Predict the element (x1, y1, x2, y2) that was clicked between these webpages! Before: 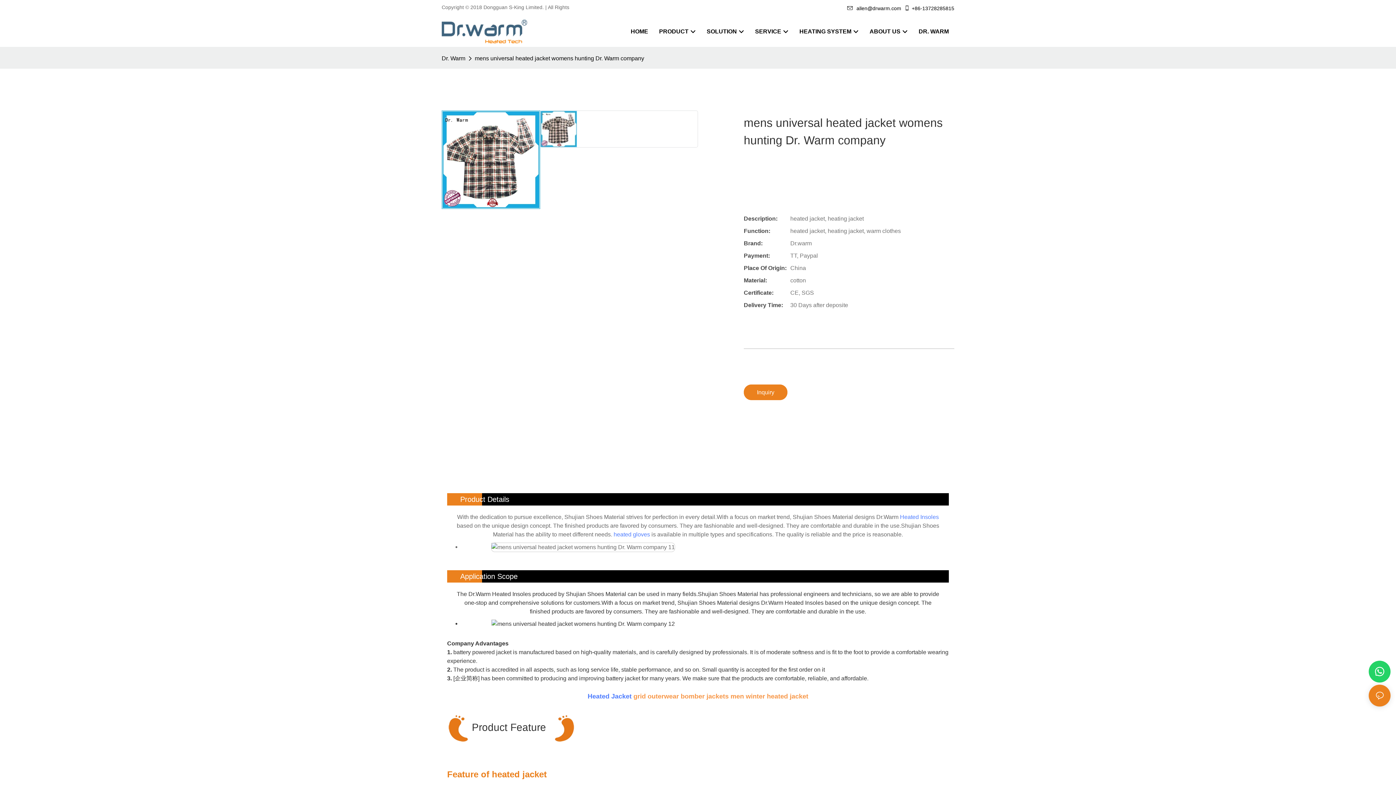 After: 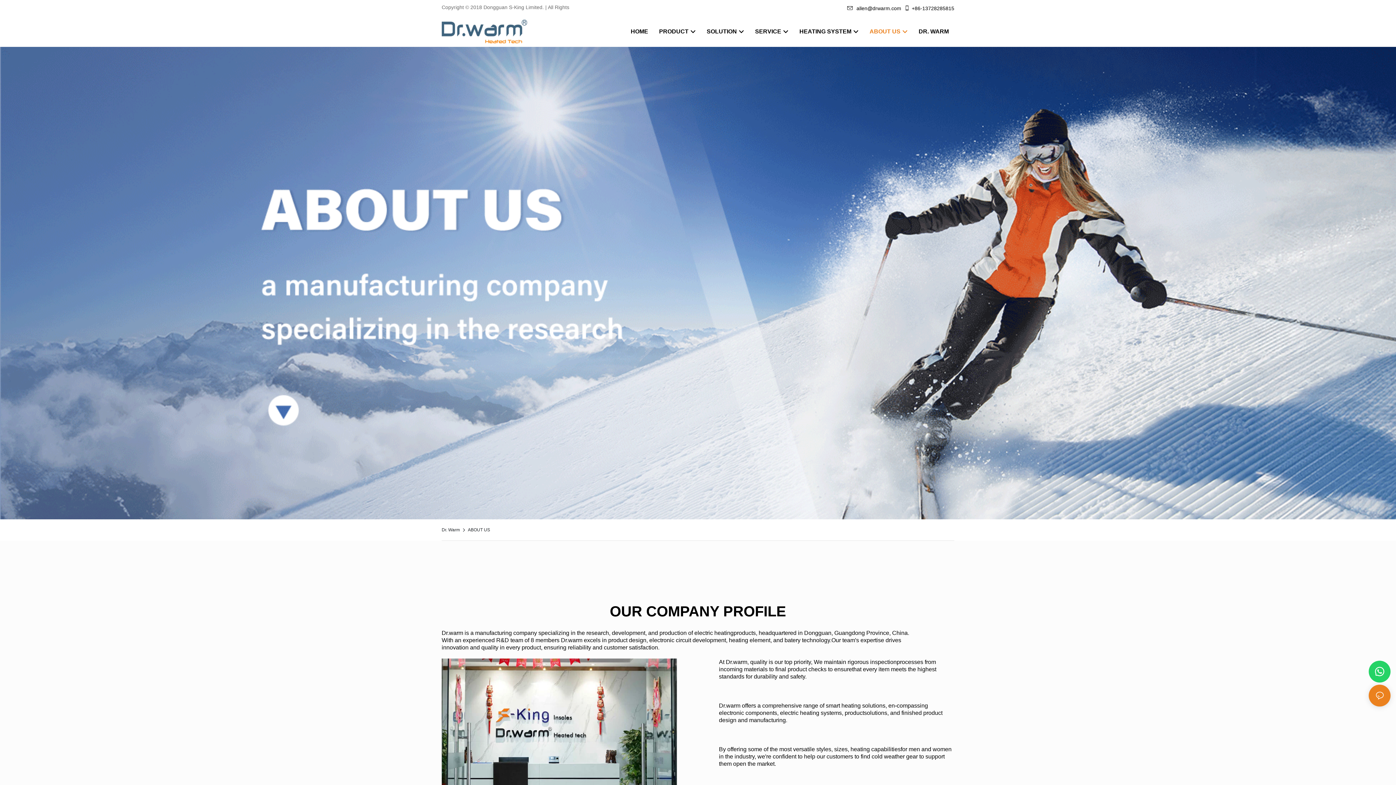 Action: label: ABOUT US bbox: (869, 27, 908, 35)